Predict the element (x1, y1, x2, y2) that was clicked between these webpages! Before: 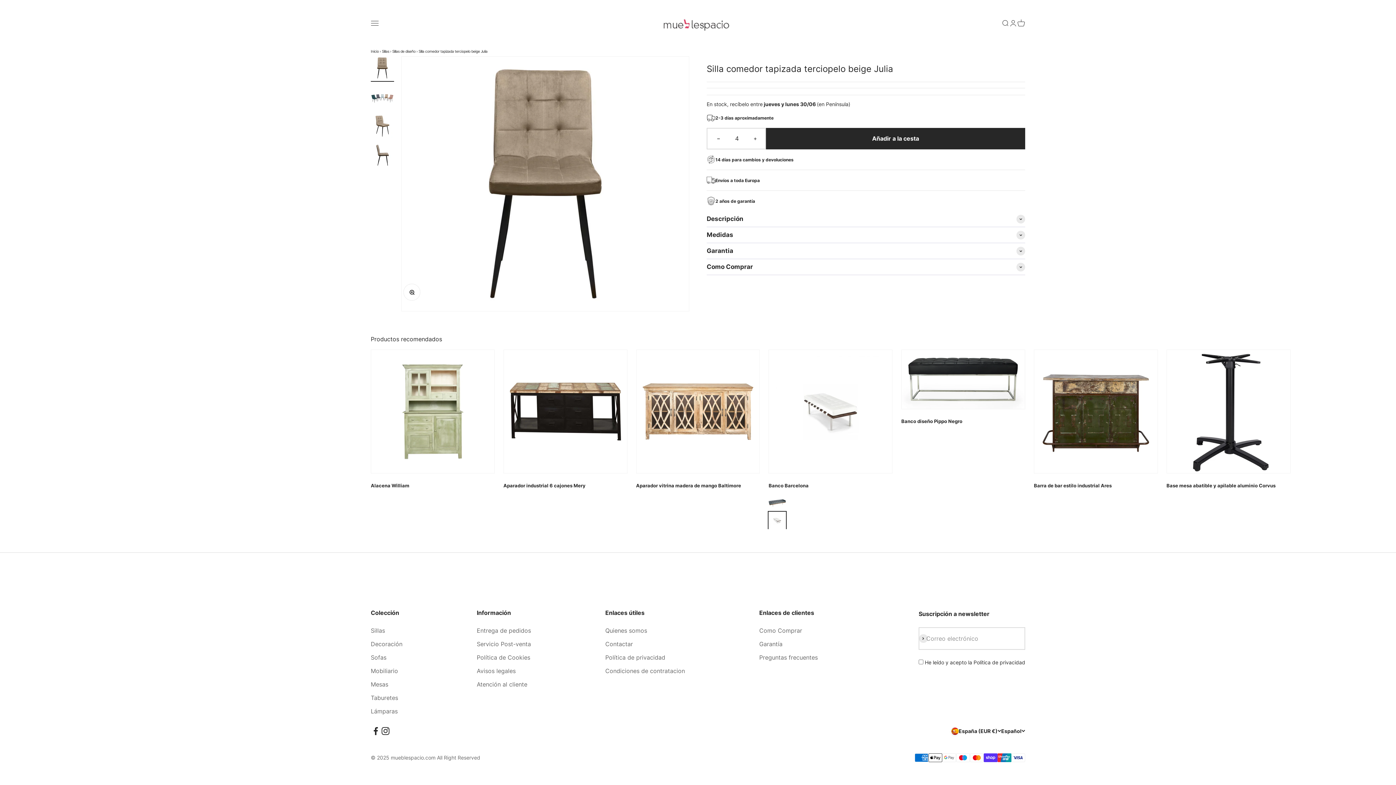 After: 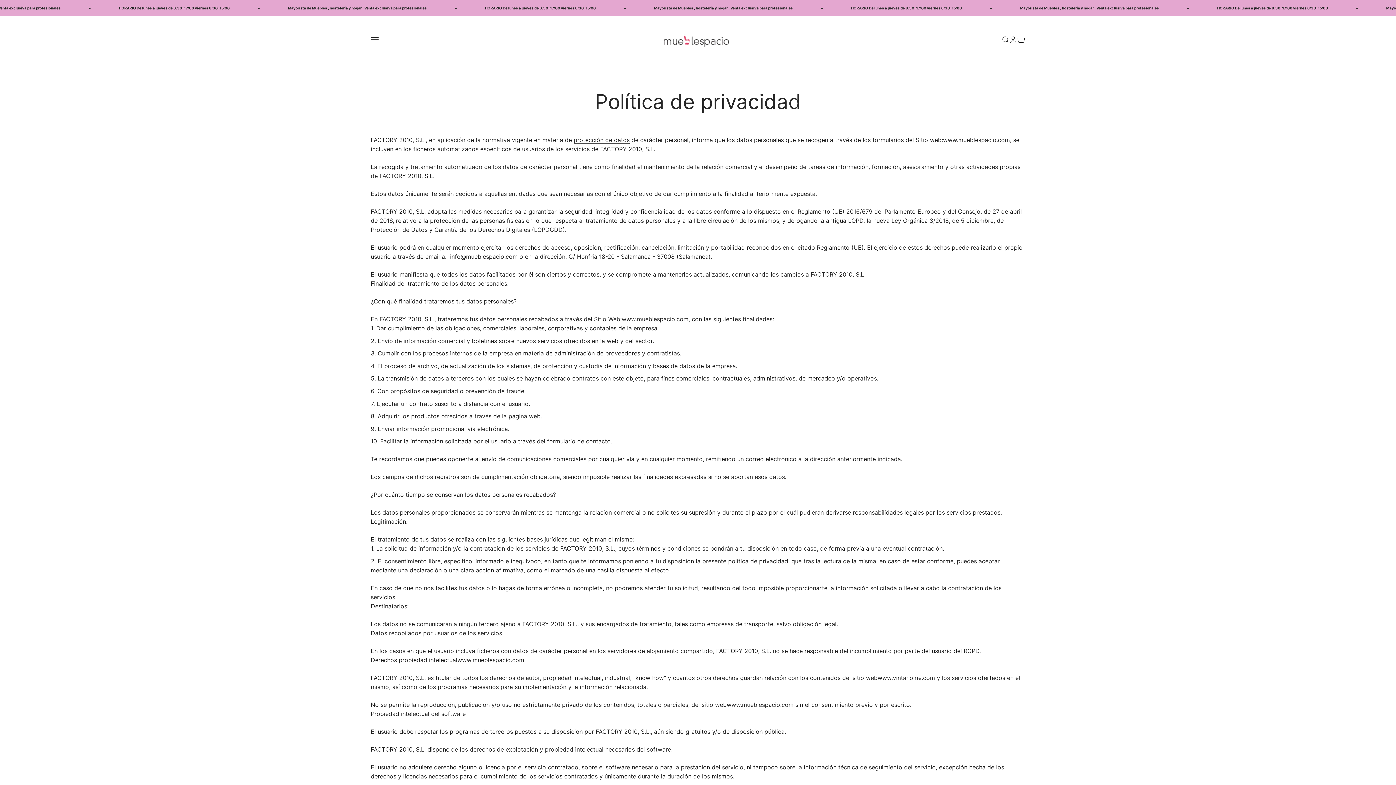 Action: label: Política de privacidad bbox: (605, 653, 665, 662)